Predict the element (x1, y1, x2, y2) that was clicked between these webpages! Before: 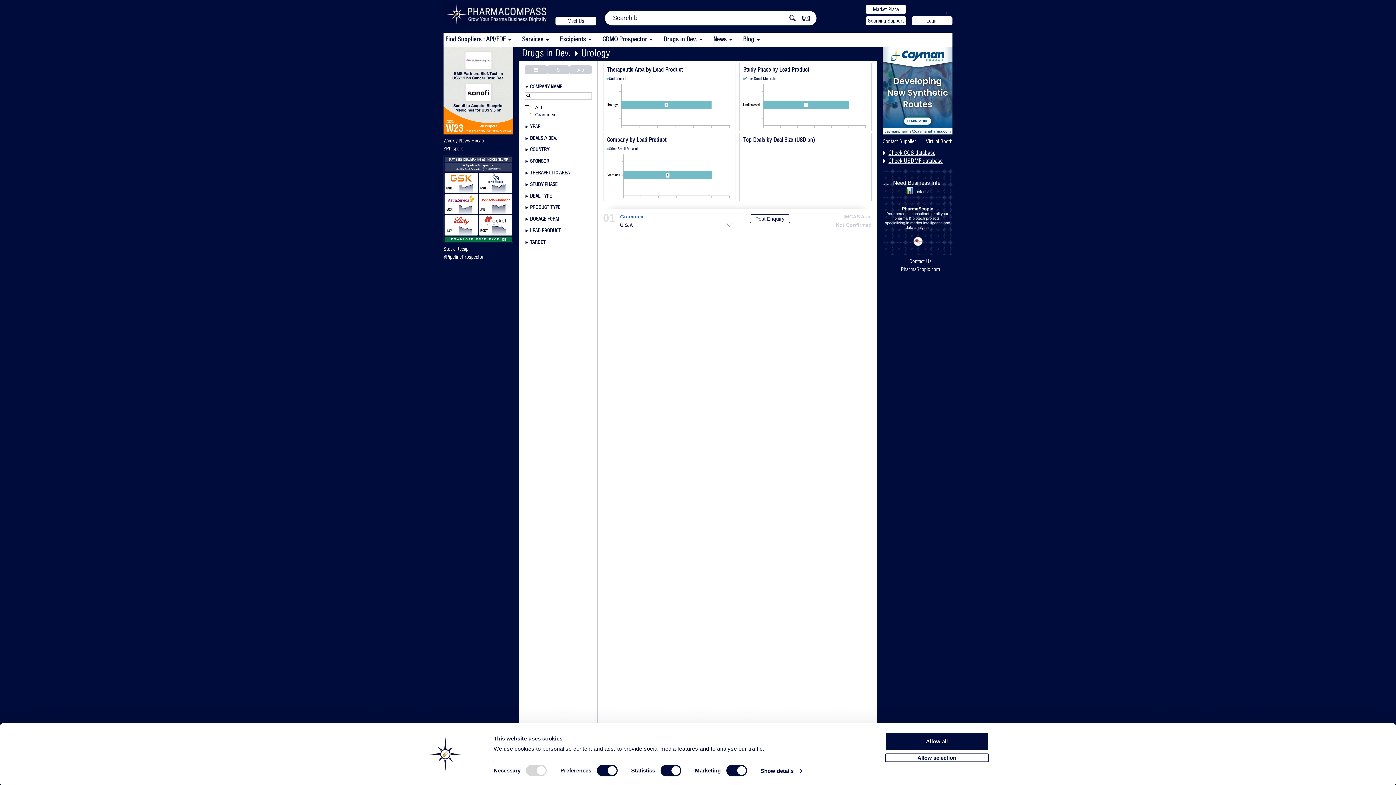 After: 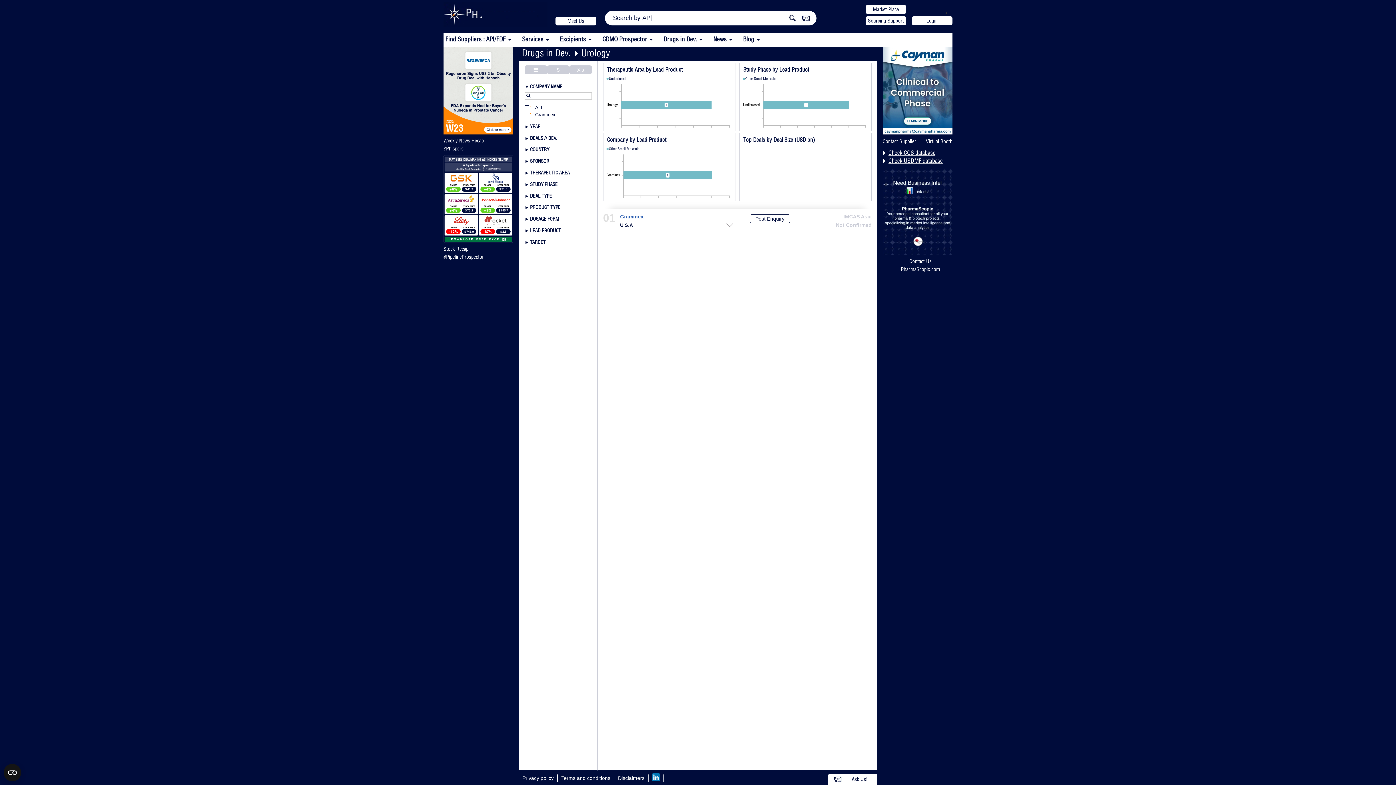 Action: bbox: (784, 10, 798, 25)